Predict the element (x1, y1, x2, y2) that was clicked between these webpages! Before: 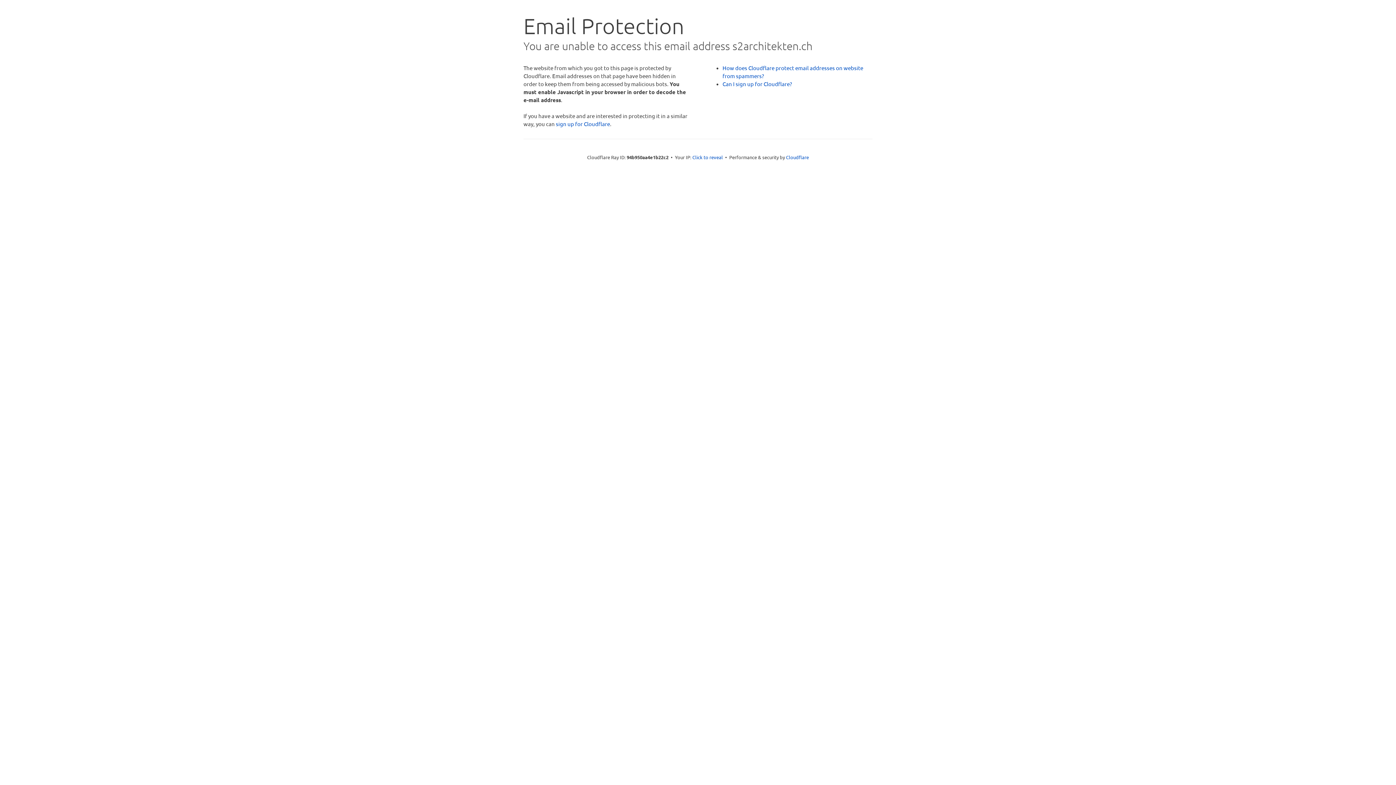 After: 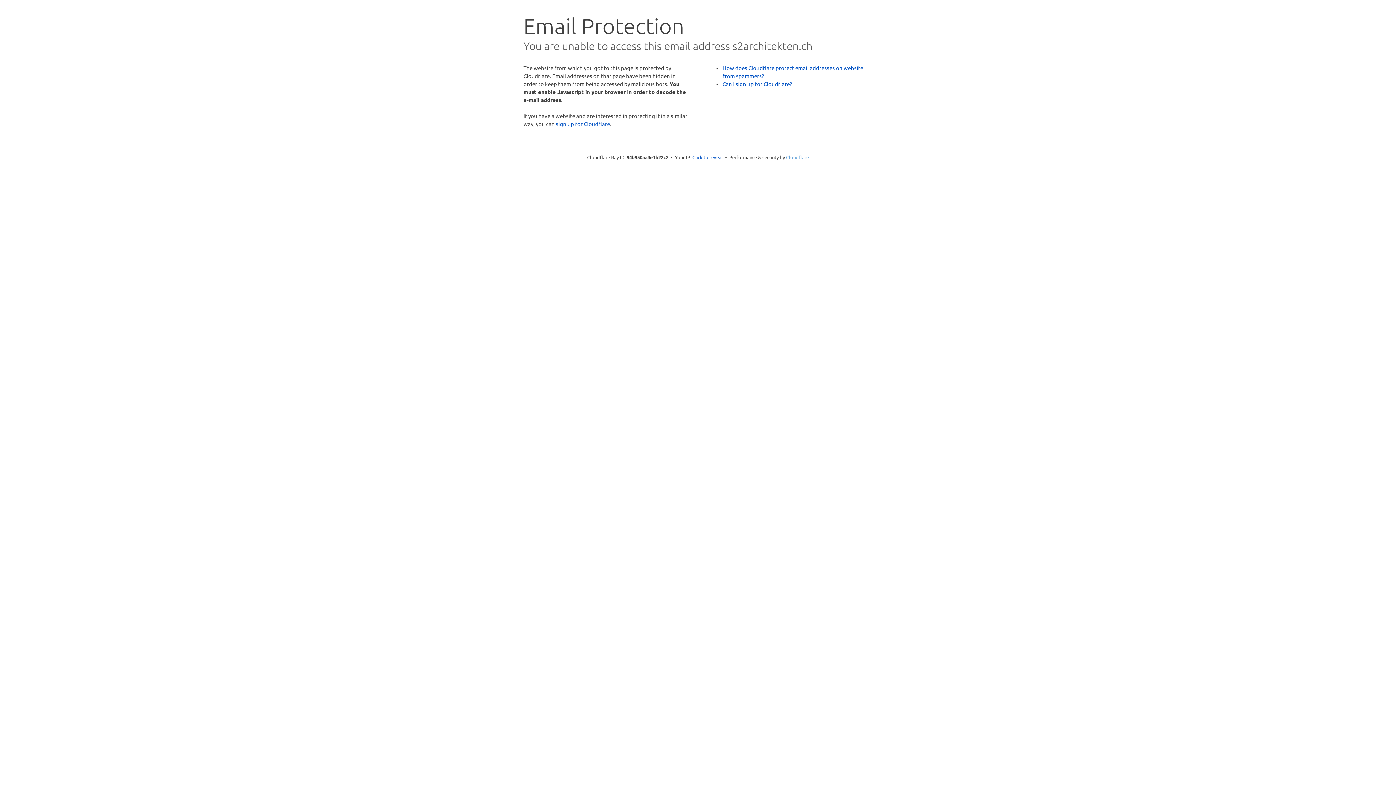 Action: bbox: (786, 154, 809, 160) label: Cloudflare